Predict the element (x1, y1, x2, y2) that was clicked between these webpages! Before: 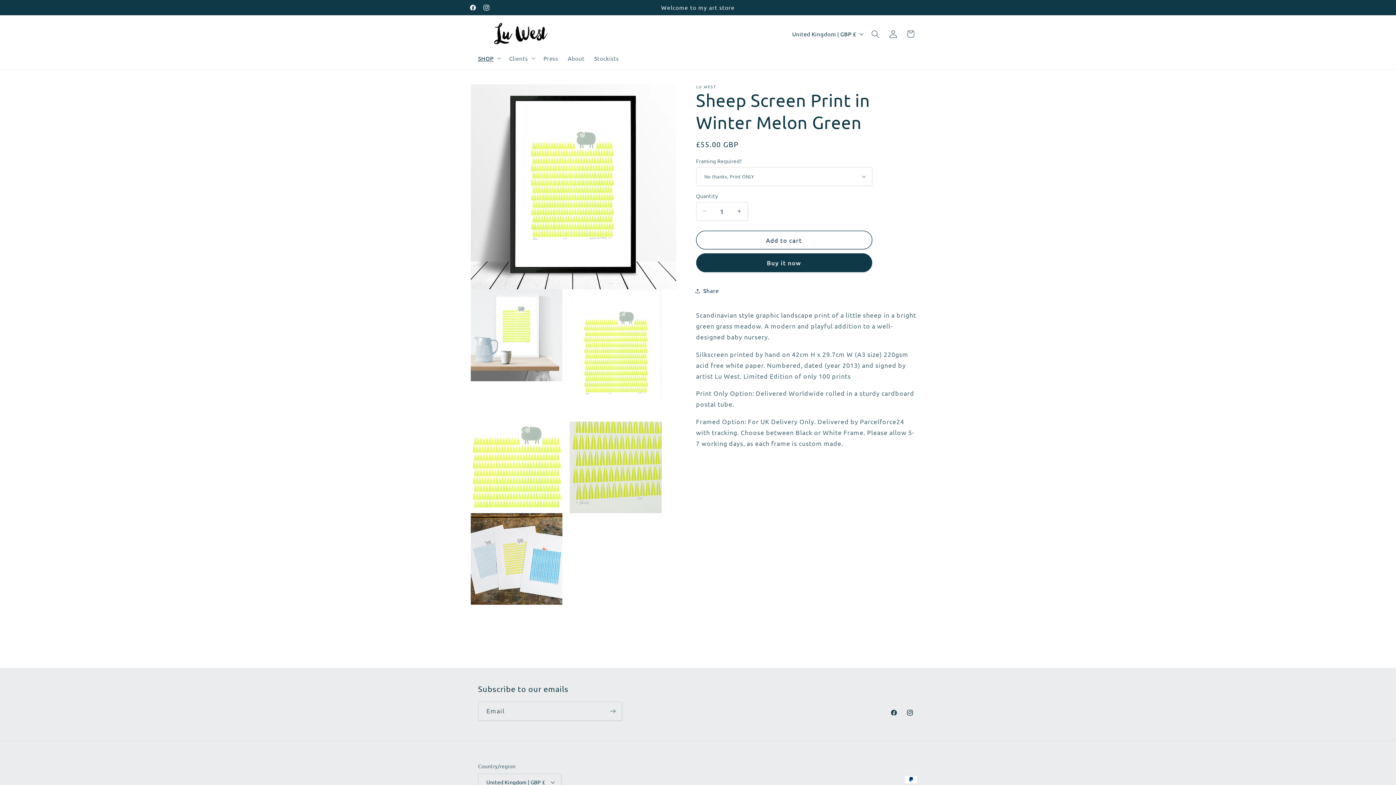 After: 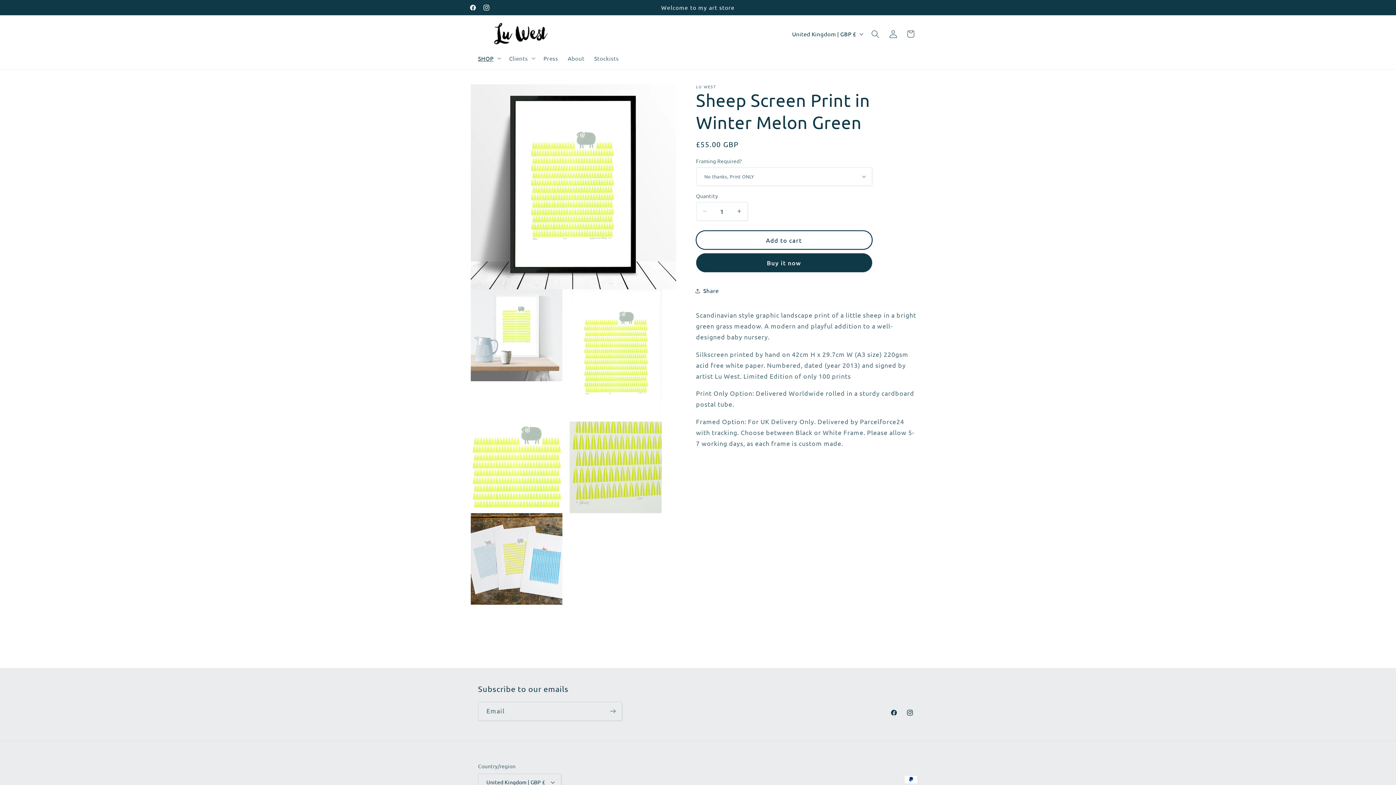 Action: label: Add to cart bbox: (696, 230, 872, 249)